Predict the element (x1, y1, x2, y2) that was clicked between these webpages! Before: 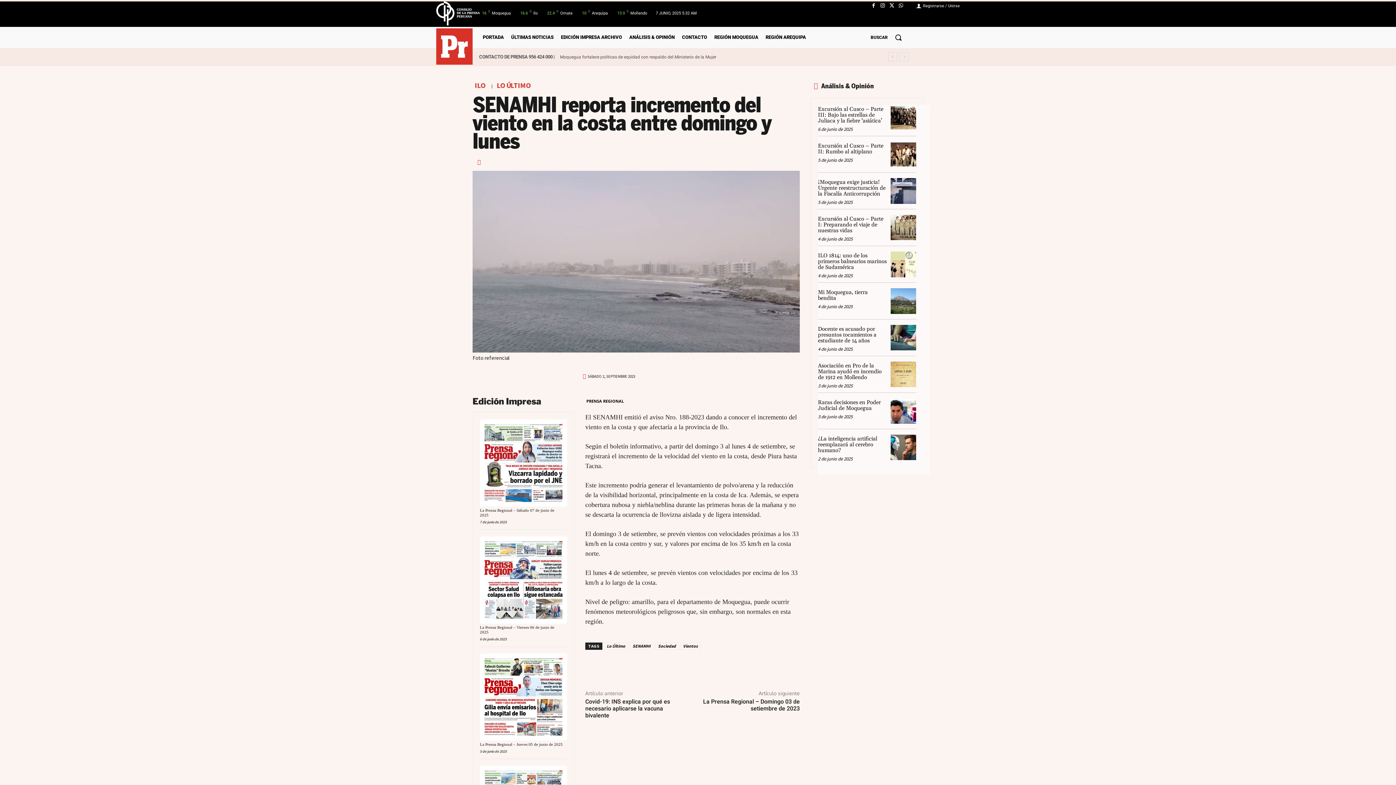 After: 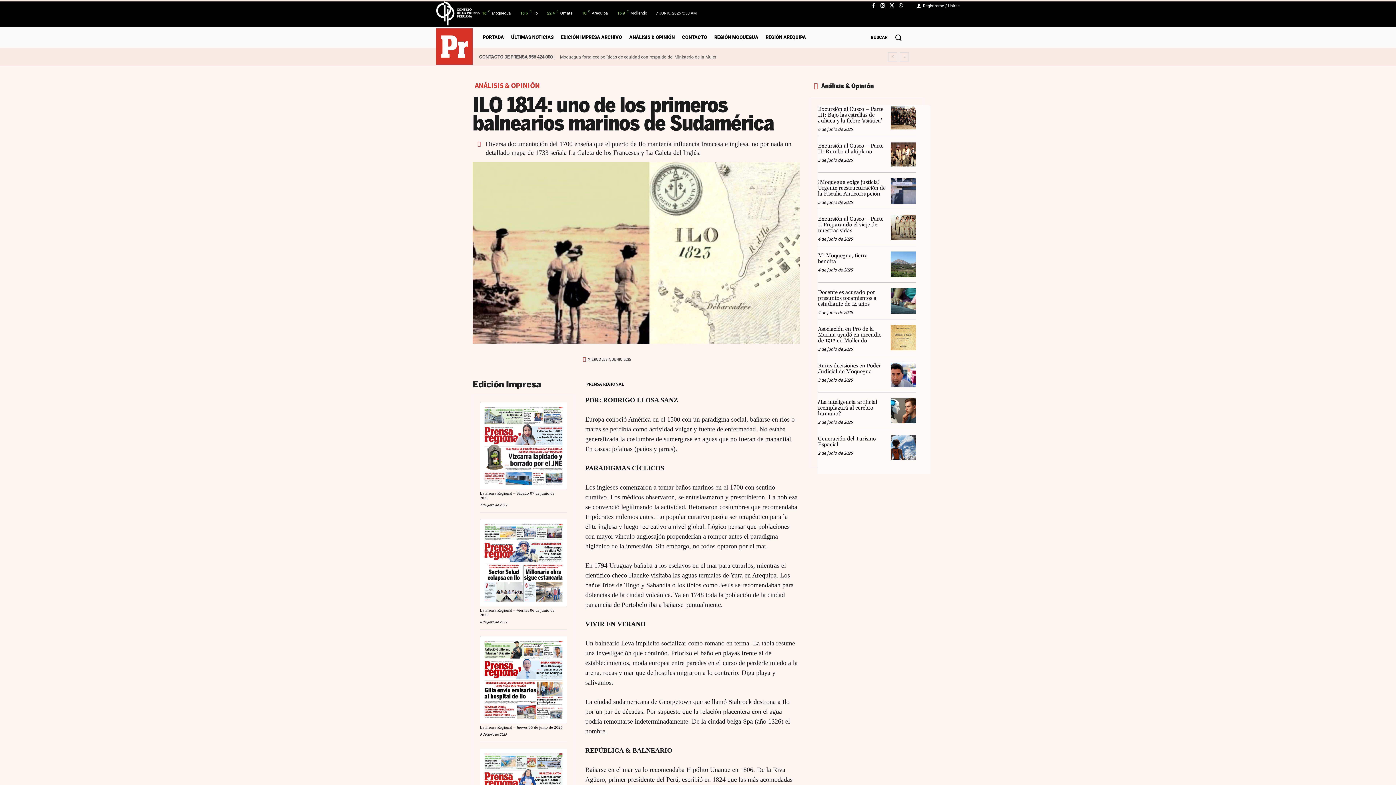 Action: bbox: (890, 251, 916, 277)